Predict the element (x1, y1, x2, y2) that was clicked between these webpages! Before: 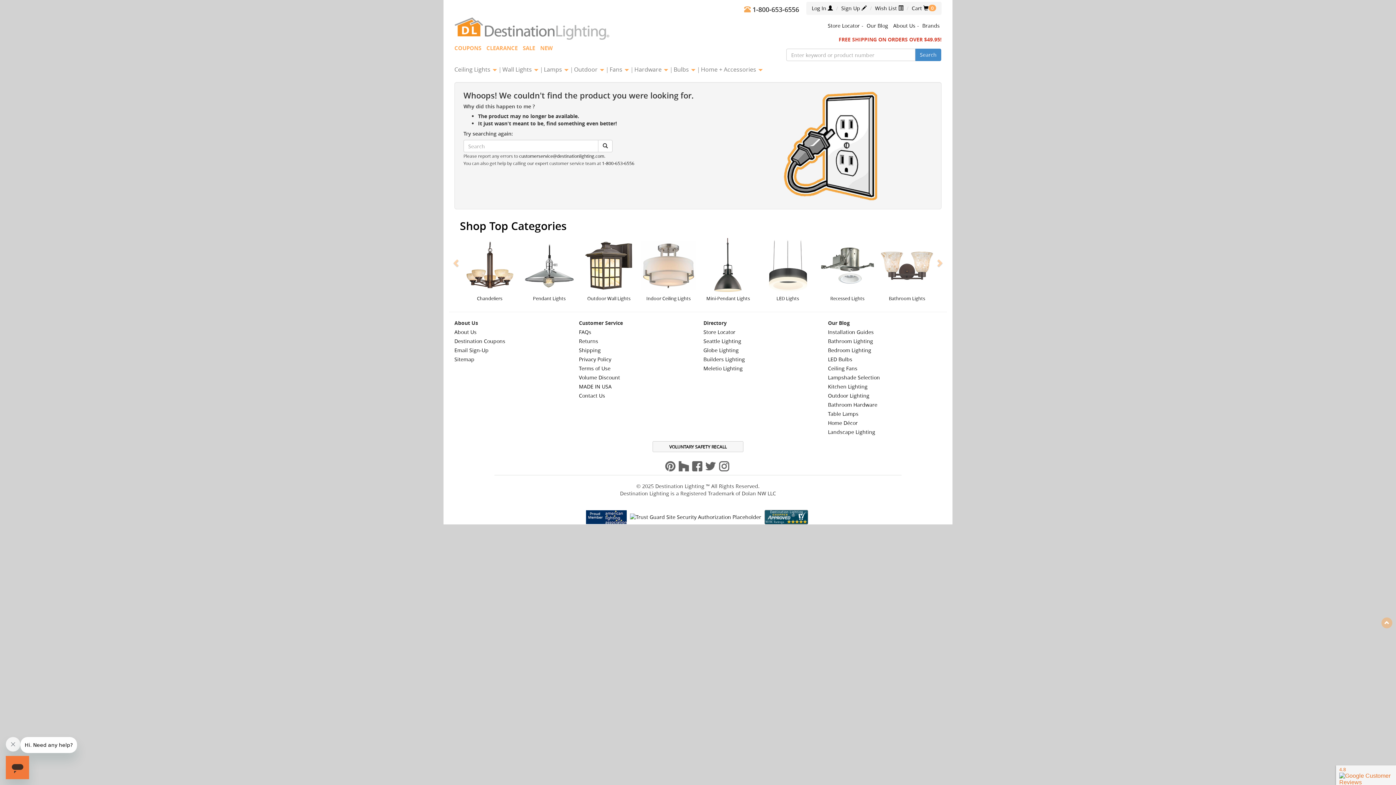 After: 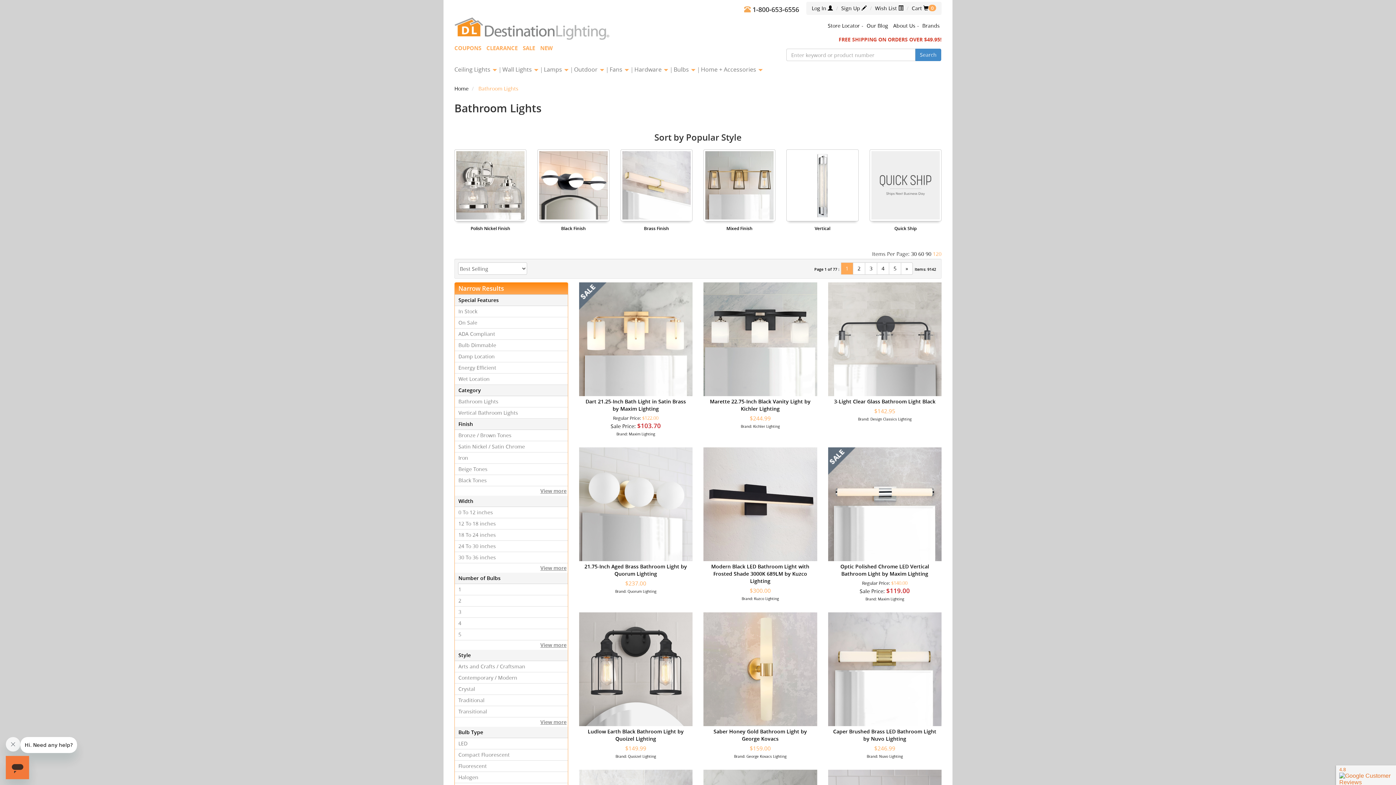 Action: label: Bathroom Lights bbox: (877, 237, 937, 301)